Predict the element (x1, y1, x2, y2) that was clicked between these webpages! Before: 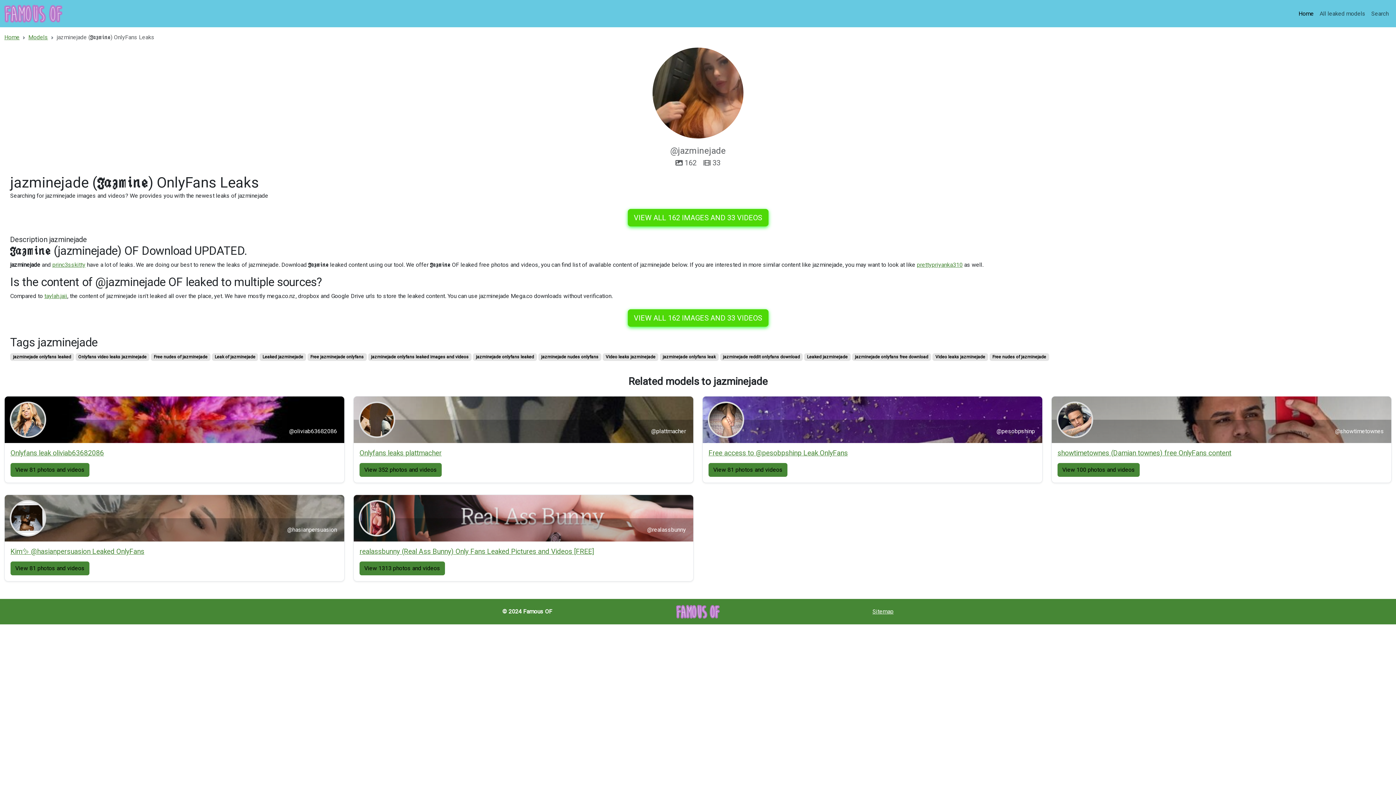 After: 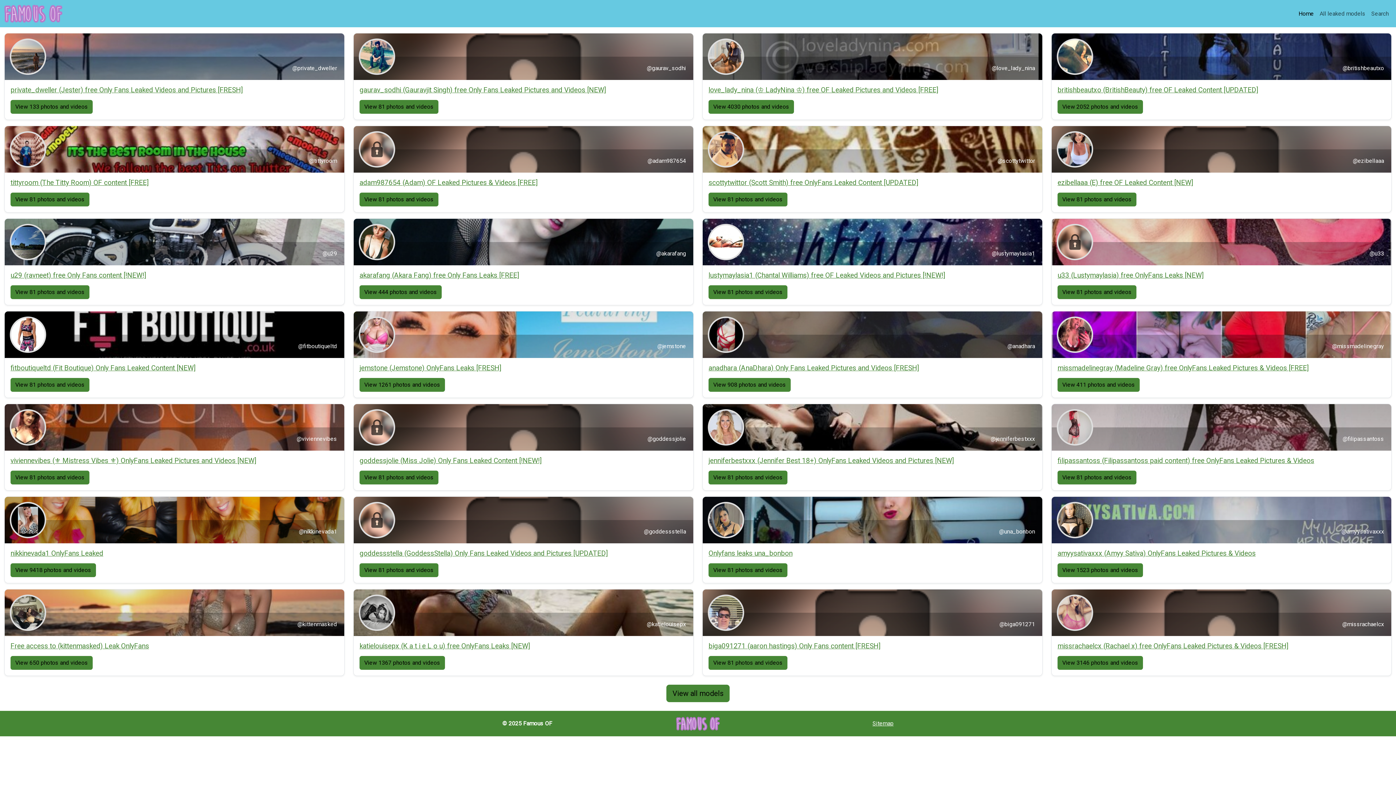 Action: label: Home bbox: (4, 33, 19, 40)